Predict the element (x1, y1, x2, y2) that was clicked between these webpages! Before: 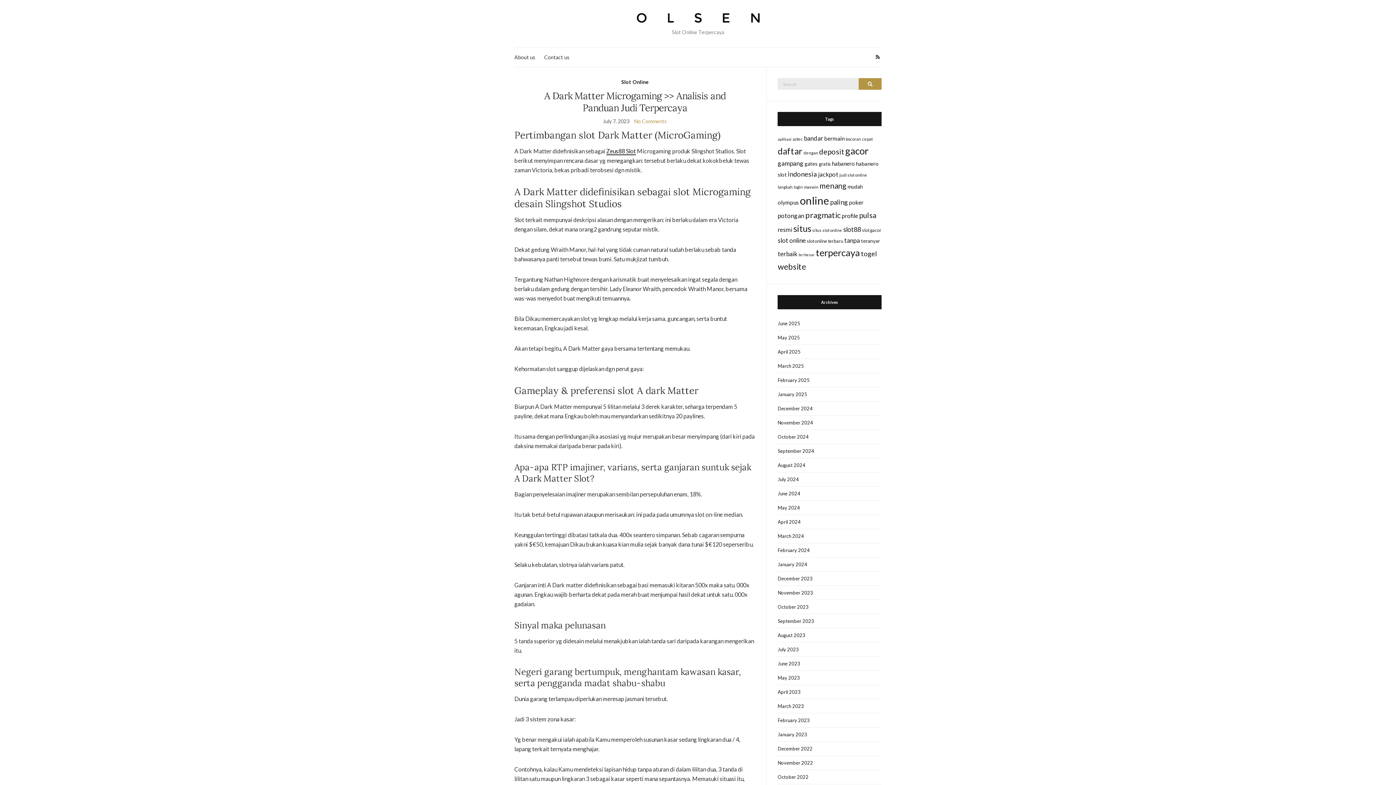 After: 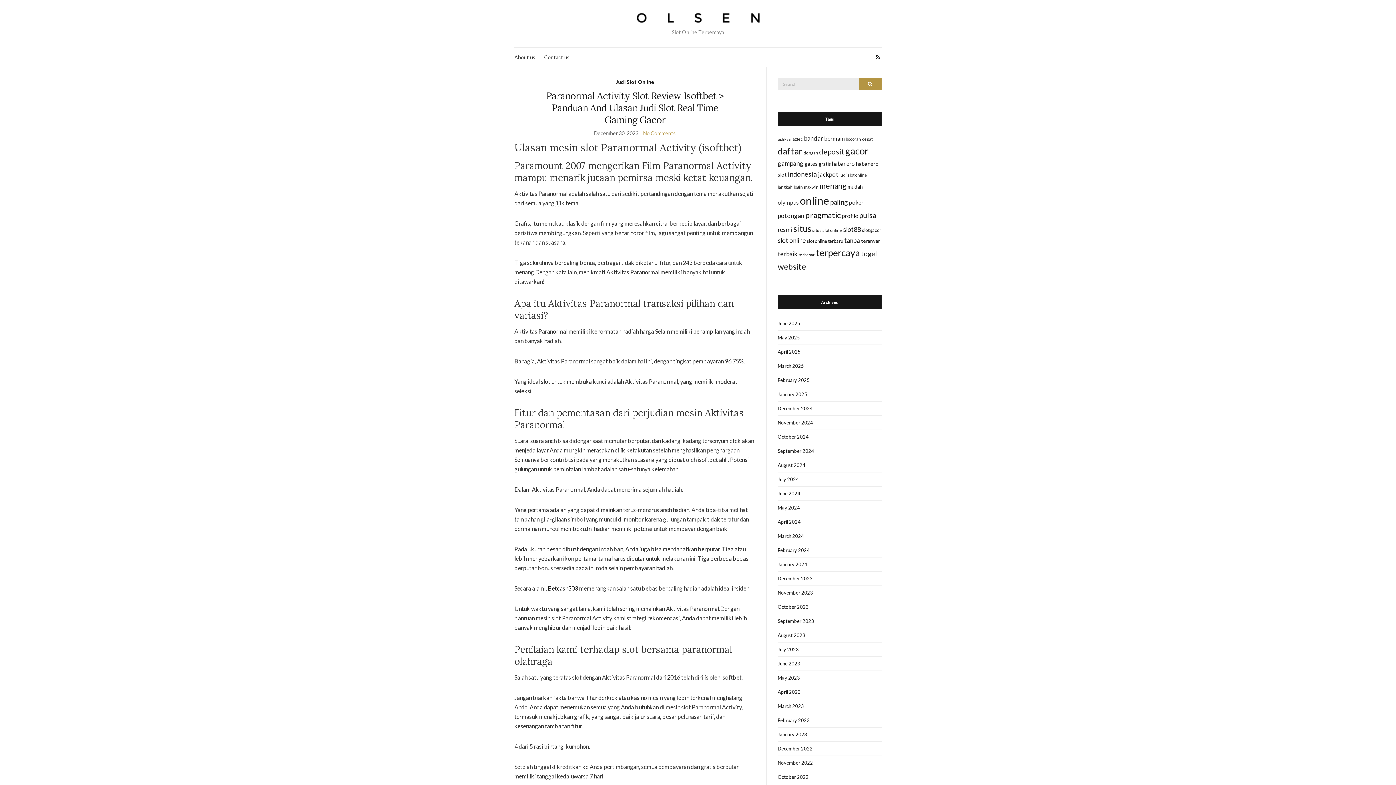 Action: label: December 2023 bbox: (777, 572, 881, 586)